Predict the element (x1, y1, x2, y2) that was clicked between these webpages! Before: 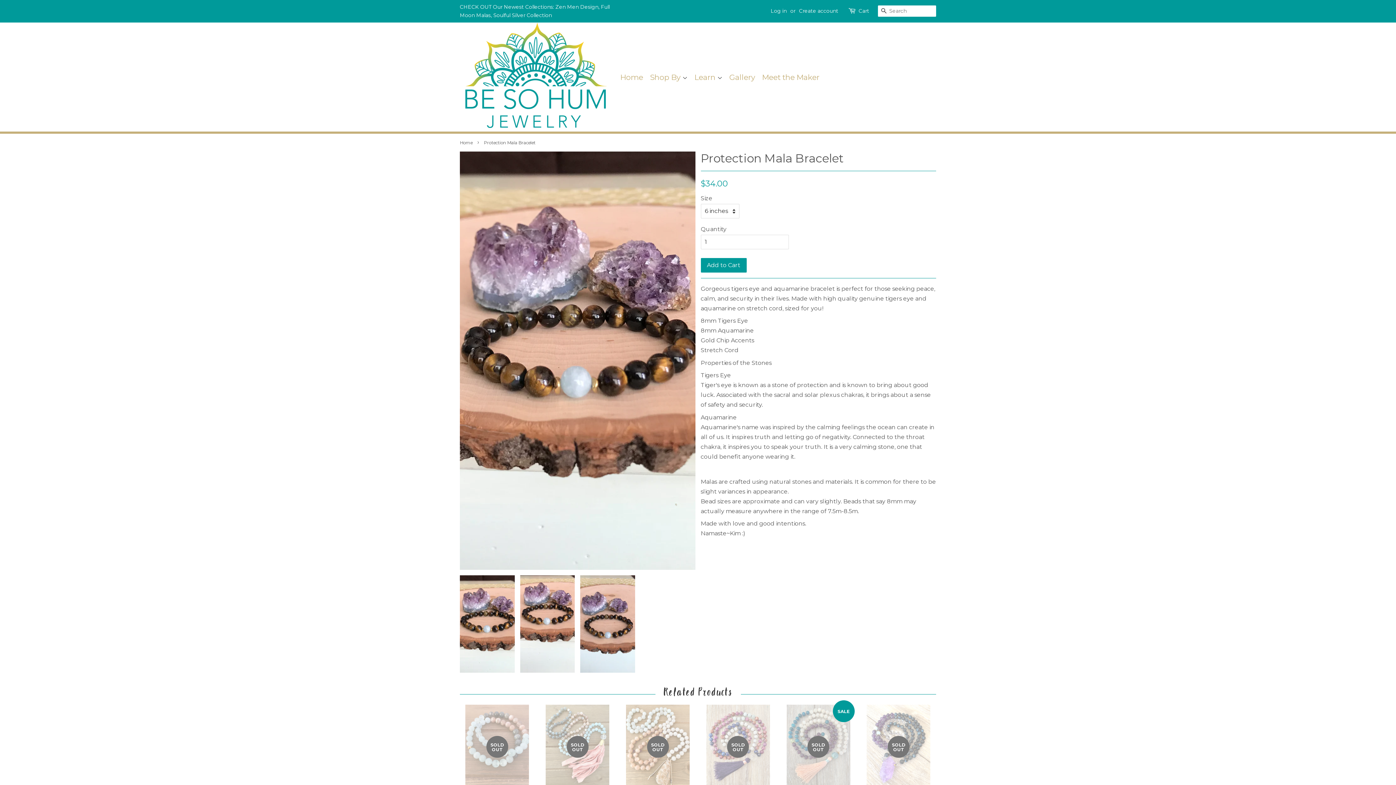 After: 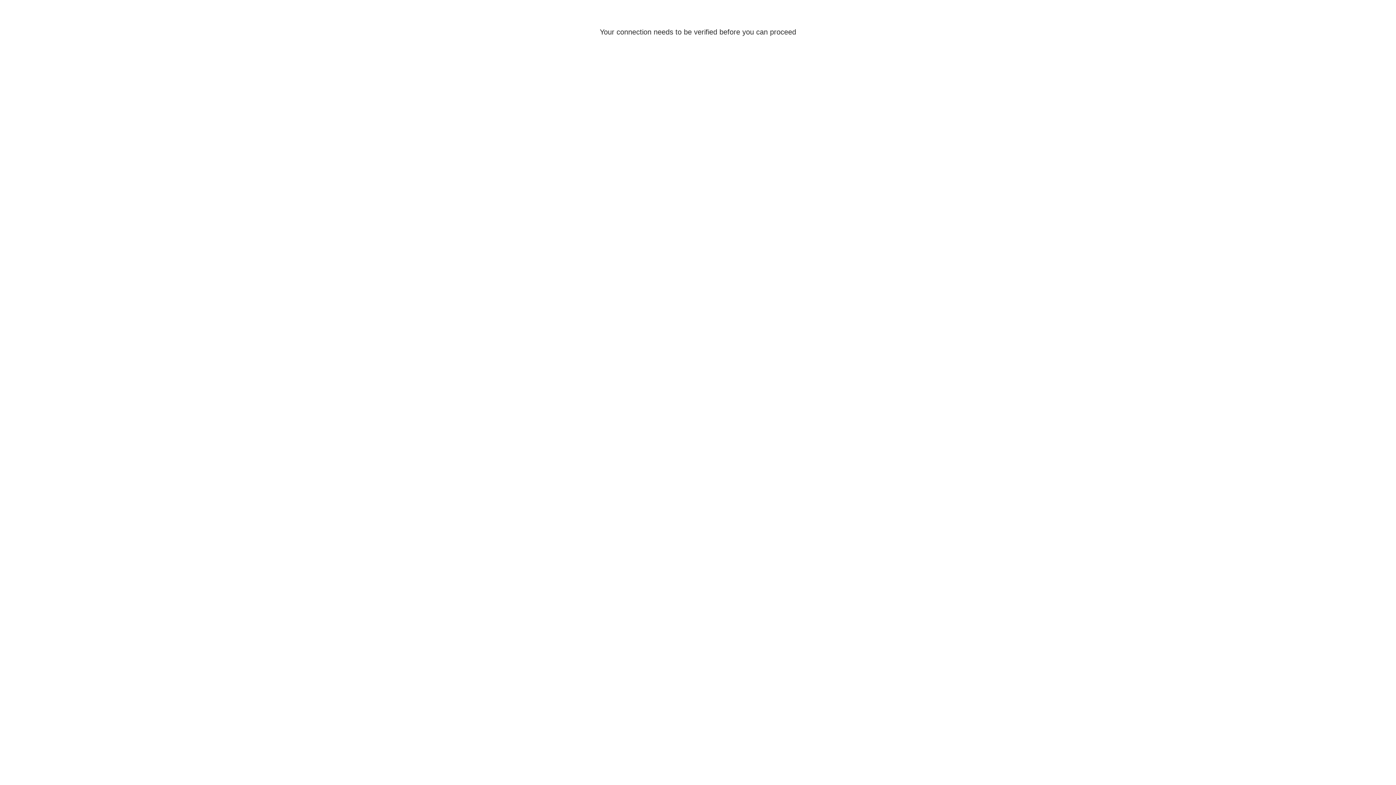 Action: bbox: (626, 704, 689, 828) label: SOLD OUT

Moon Sun and Sea Mala

Regular price
$189.00